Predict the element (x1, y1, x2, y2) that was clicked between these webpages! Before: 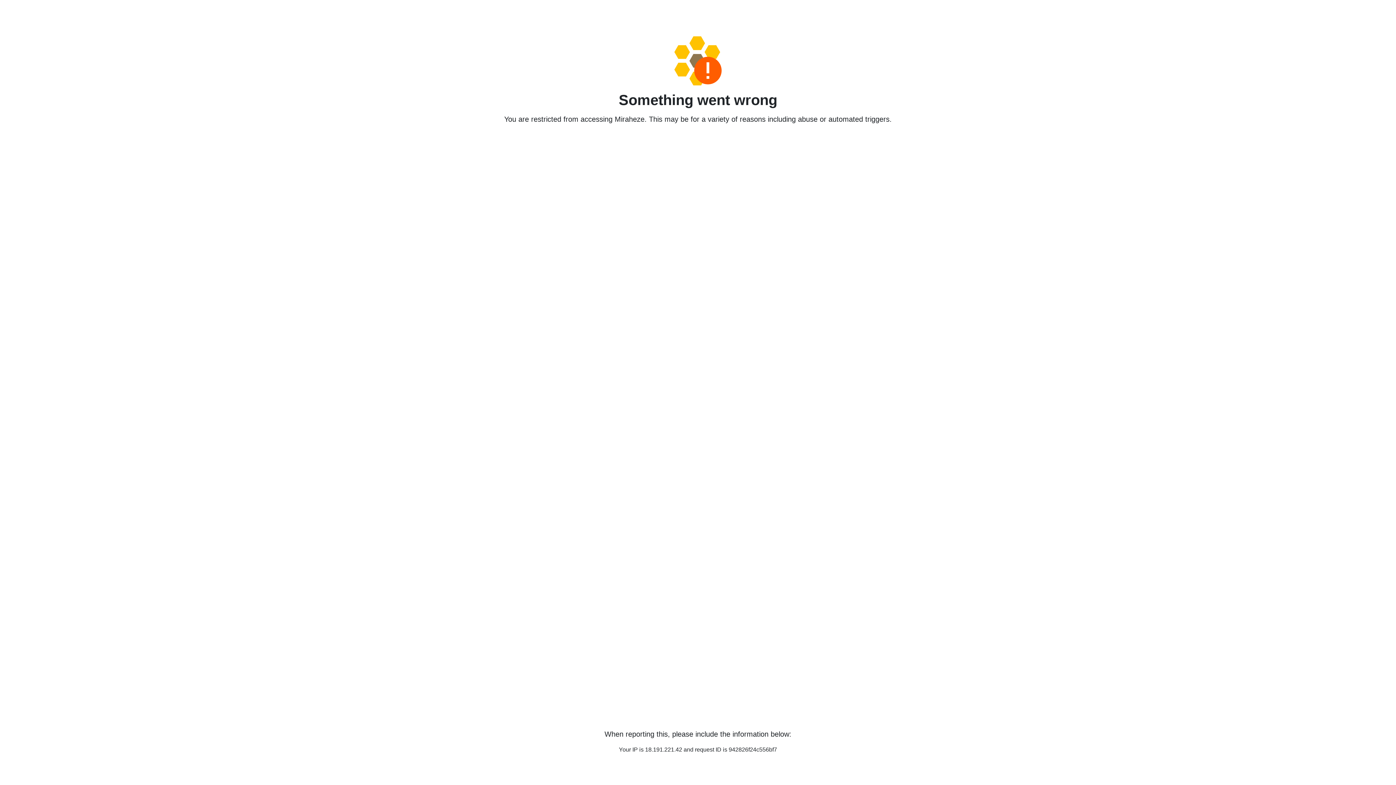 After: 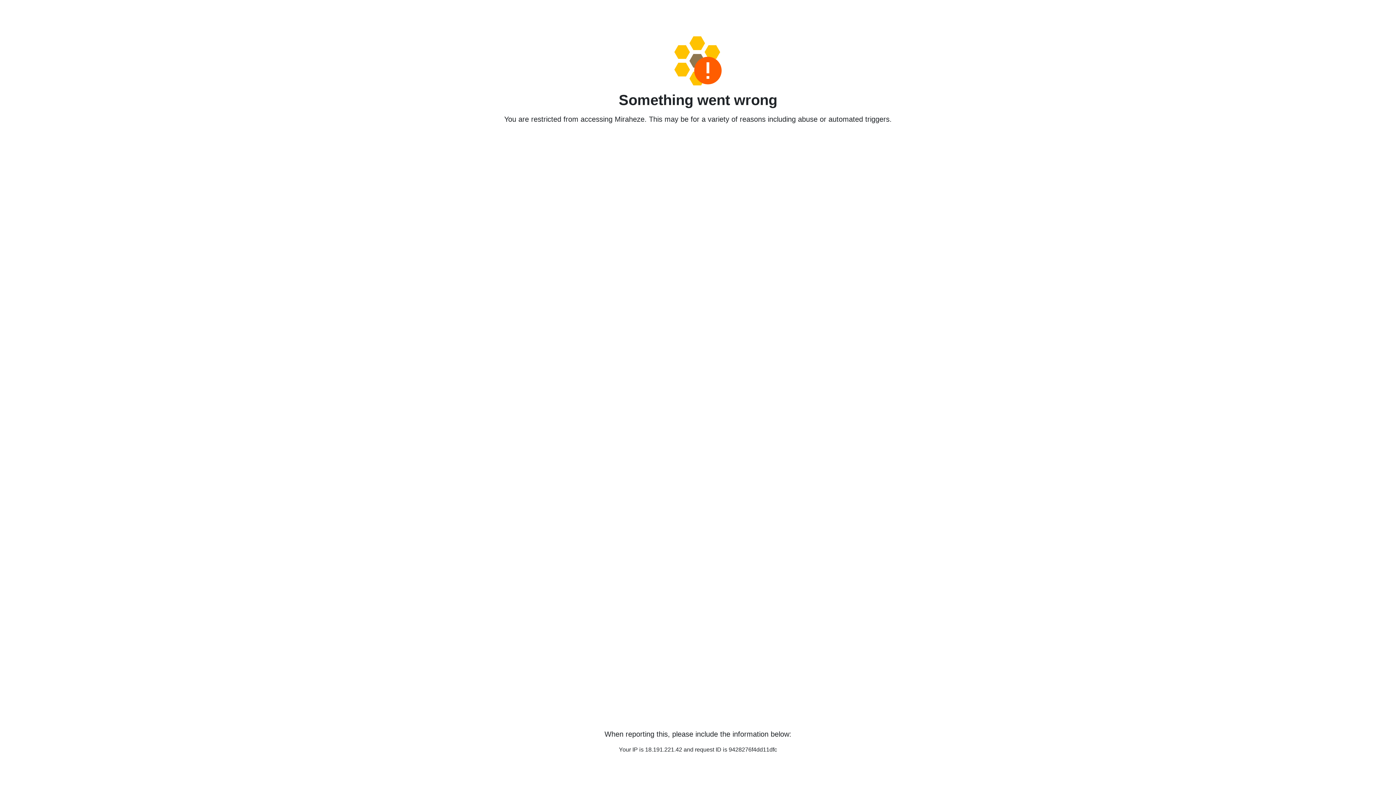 Action: bbox: (458, 36, 938, 85)